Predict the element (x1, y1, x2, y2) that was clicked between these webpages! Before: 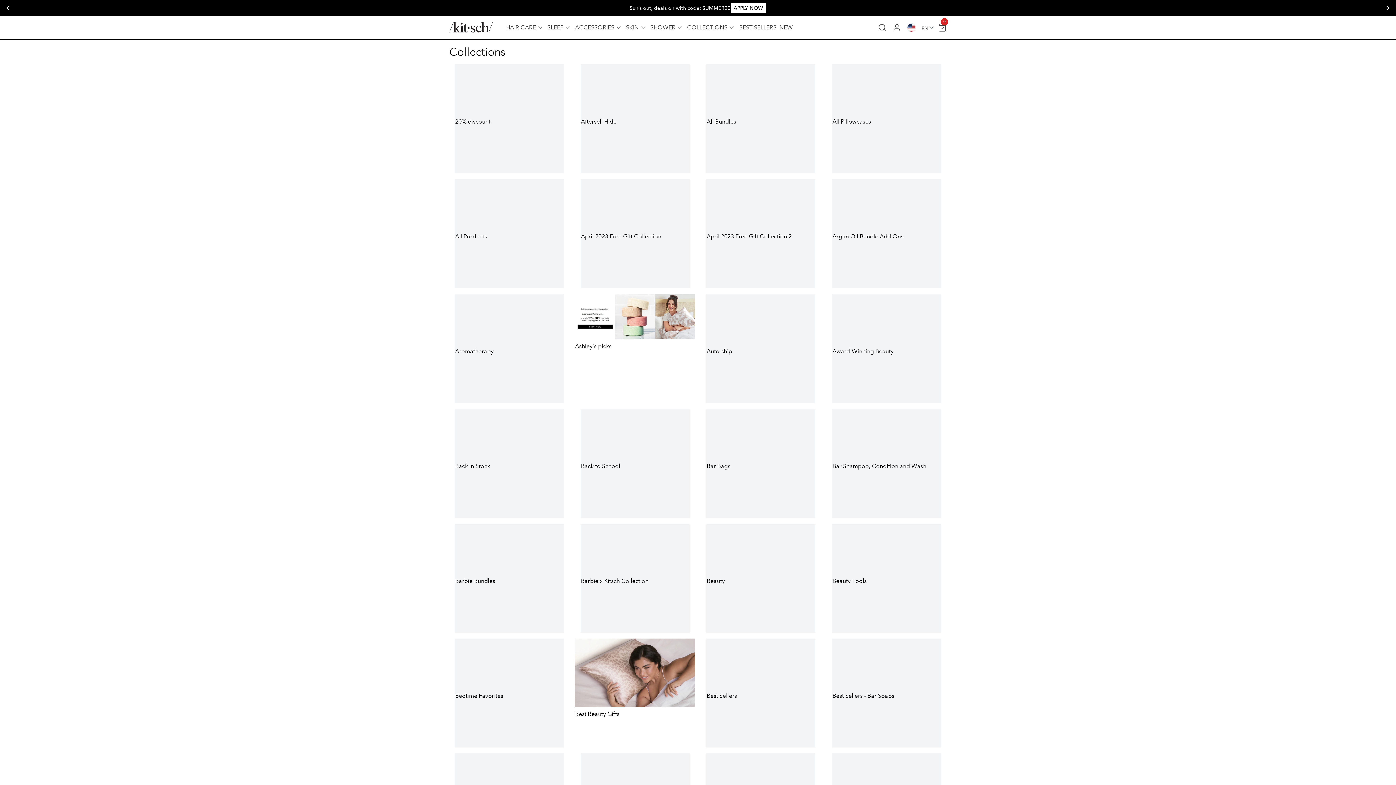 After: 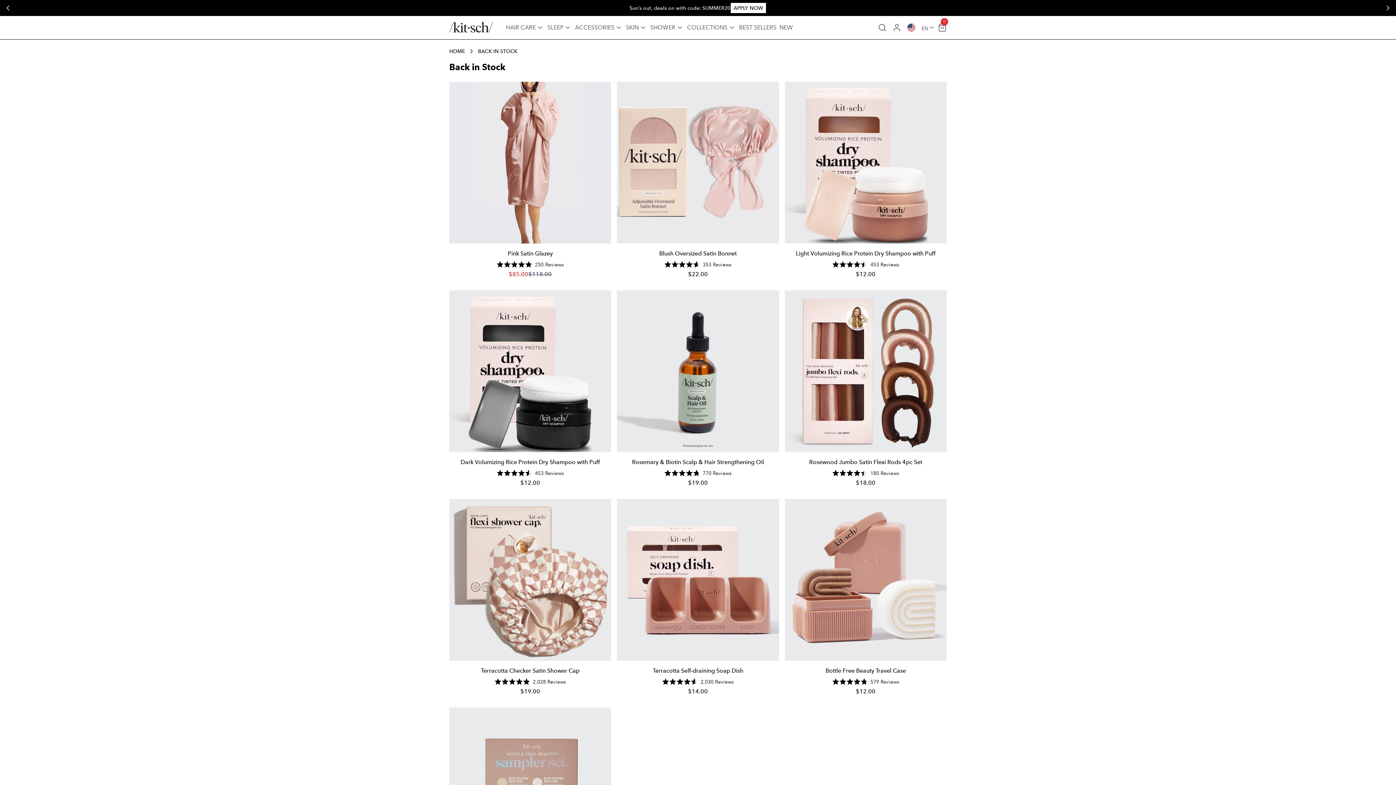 Action: label: Back in Stock bbox: (454, 409, 564, 518)